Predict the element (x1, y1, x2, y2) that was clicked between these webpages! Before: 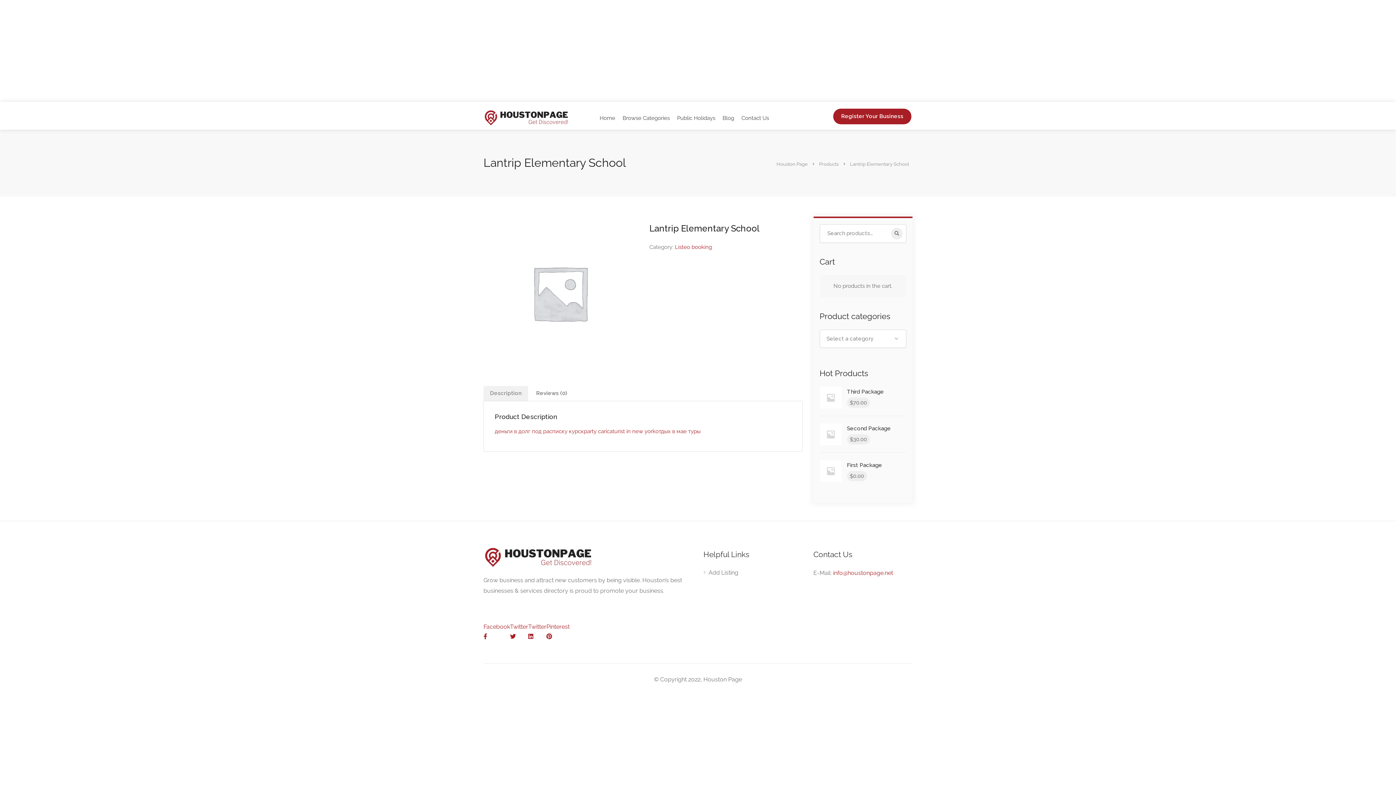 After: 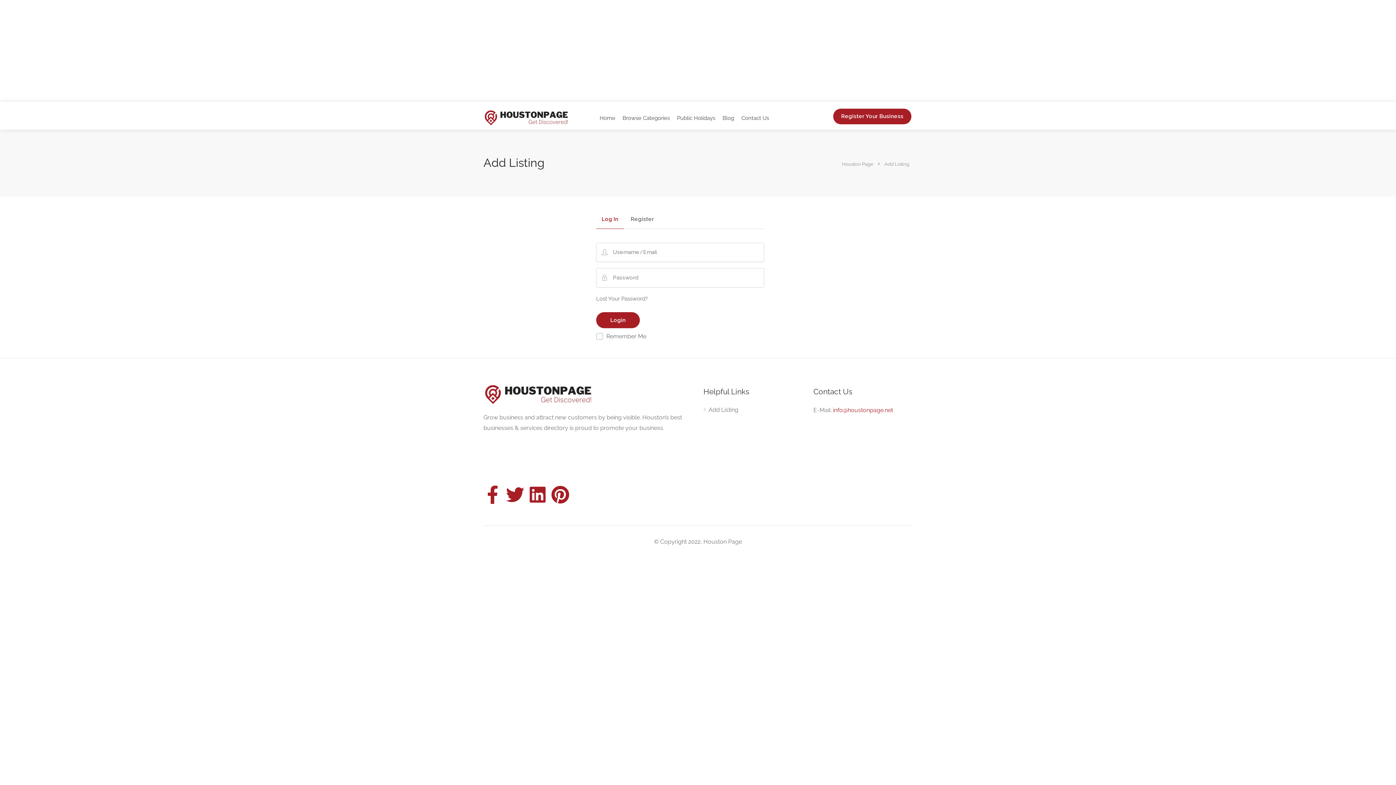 Action: label: Add Listing bbox: (703, 569, 738, 579)